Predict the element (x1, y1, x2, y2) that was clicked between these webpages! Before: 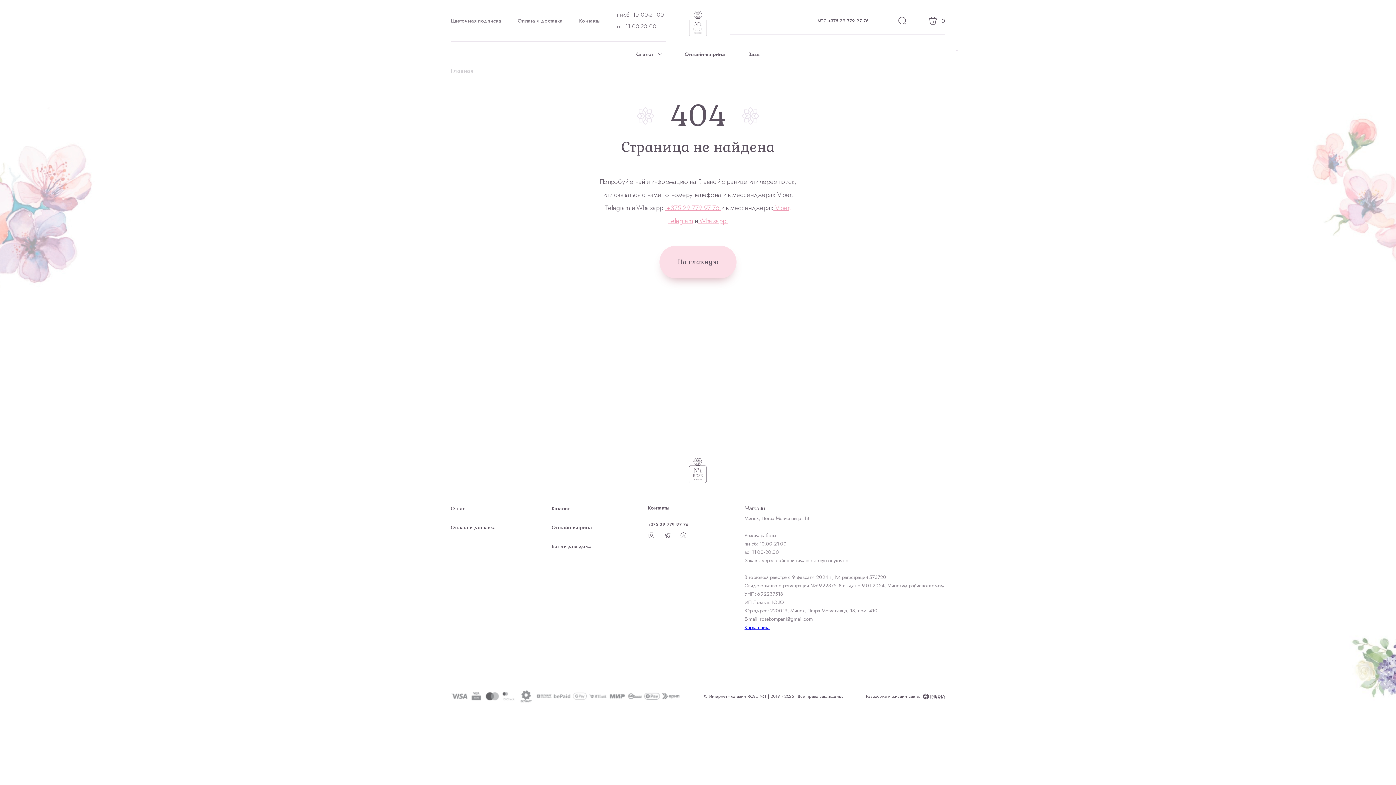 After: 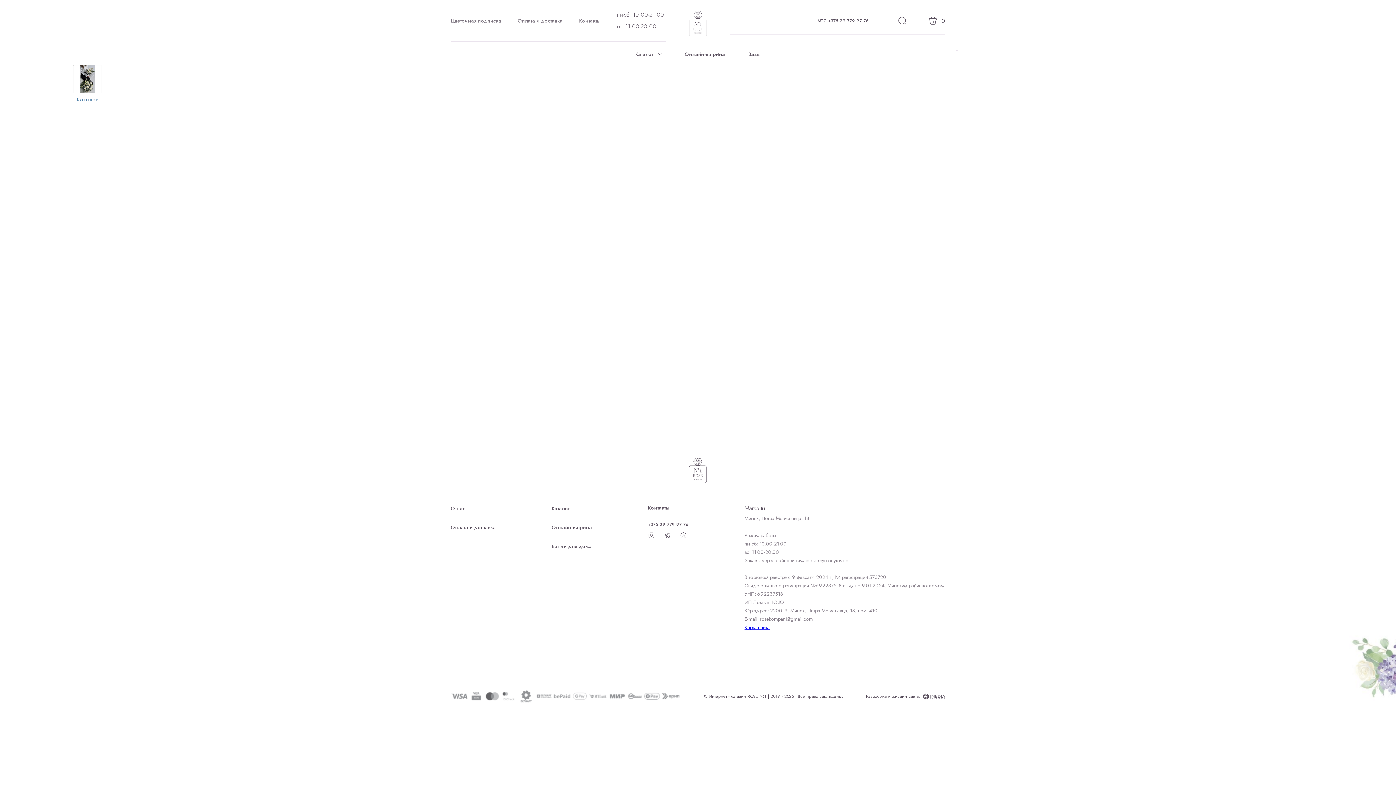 Action: bbox: (689, 10, 707, 36)